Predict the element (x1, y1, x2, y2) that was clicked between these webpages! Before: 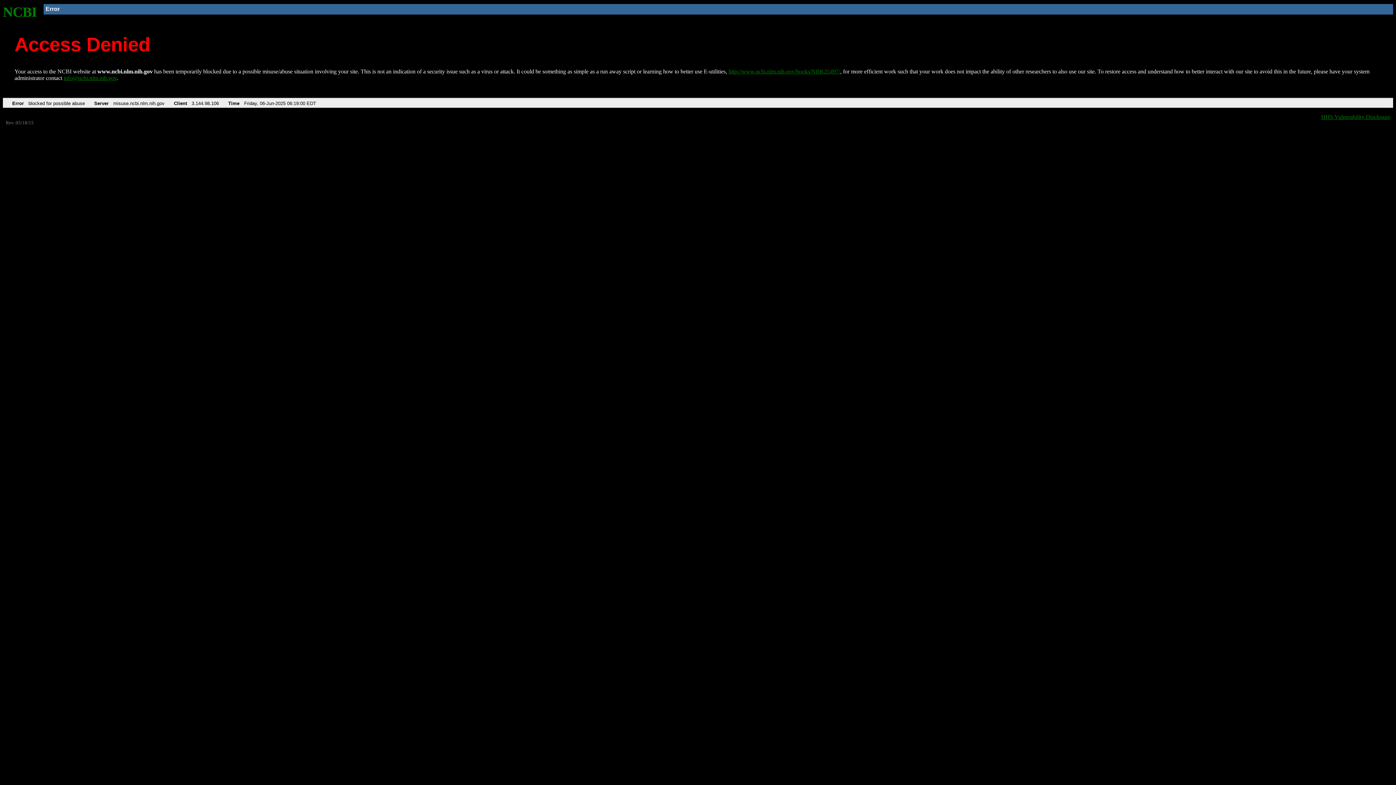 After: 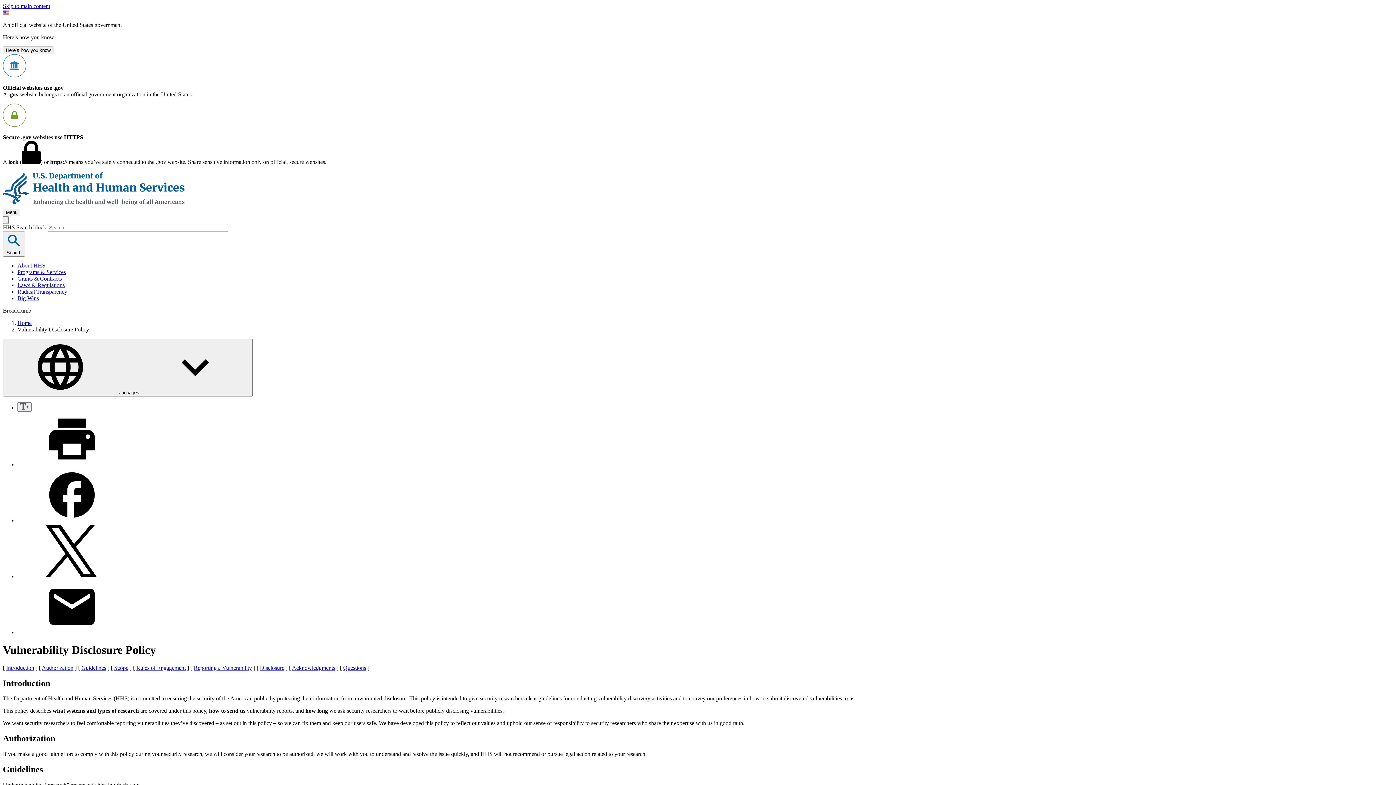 Action: label: HHS Vulnerability Disclosure bbox: (1321, 113, 1390, 119)